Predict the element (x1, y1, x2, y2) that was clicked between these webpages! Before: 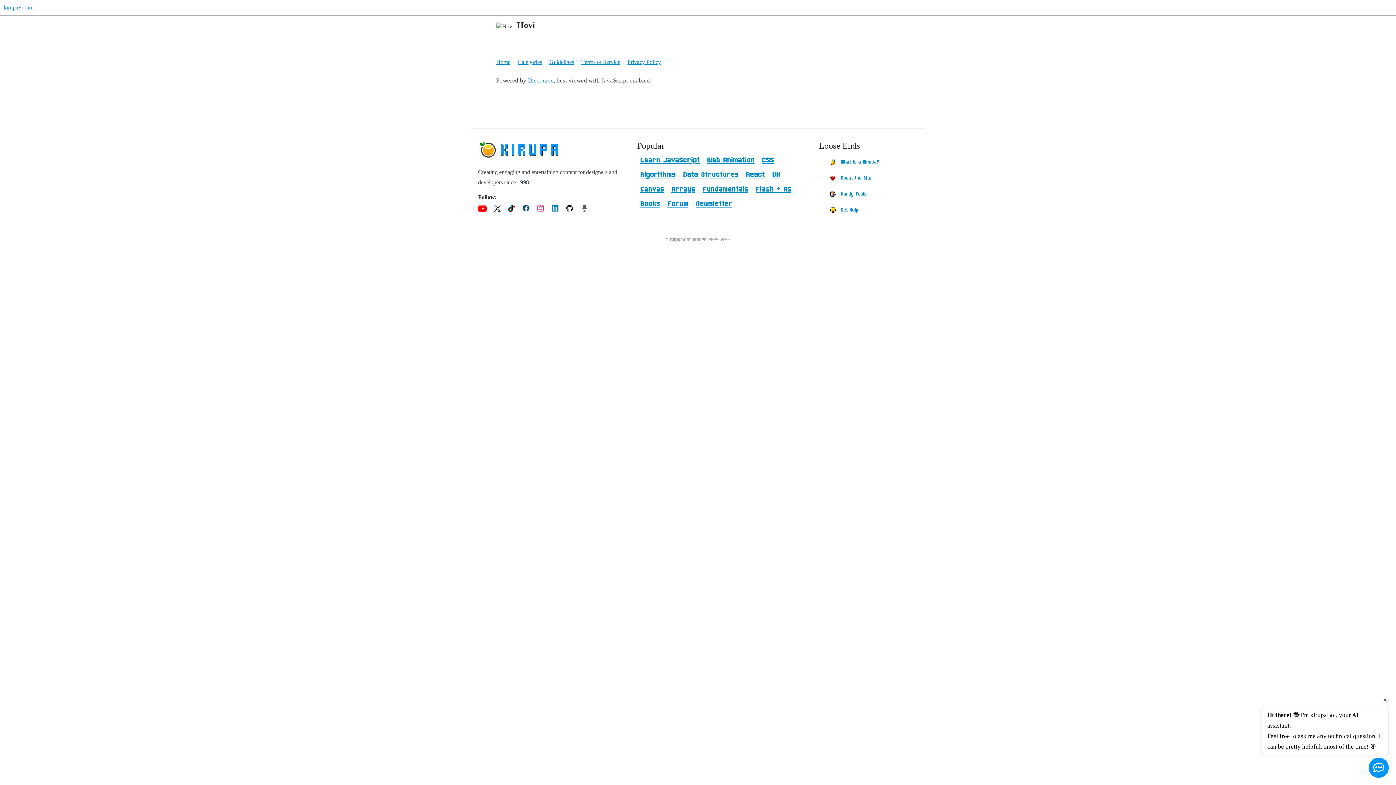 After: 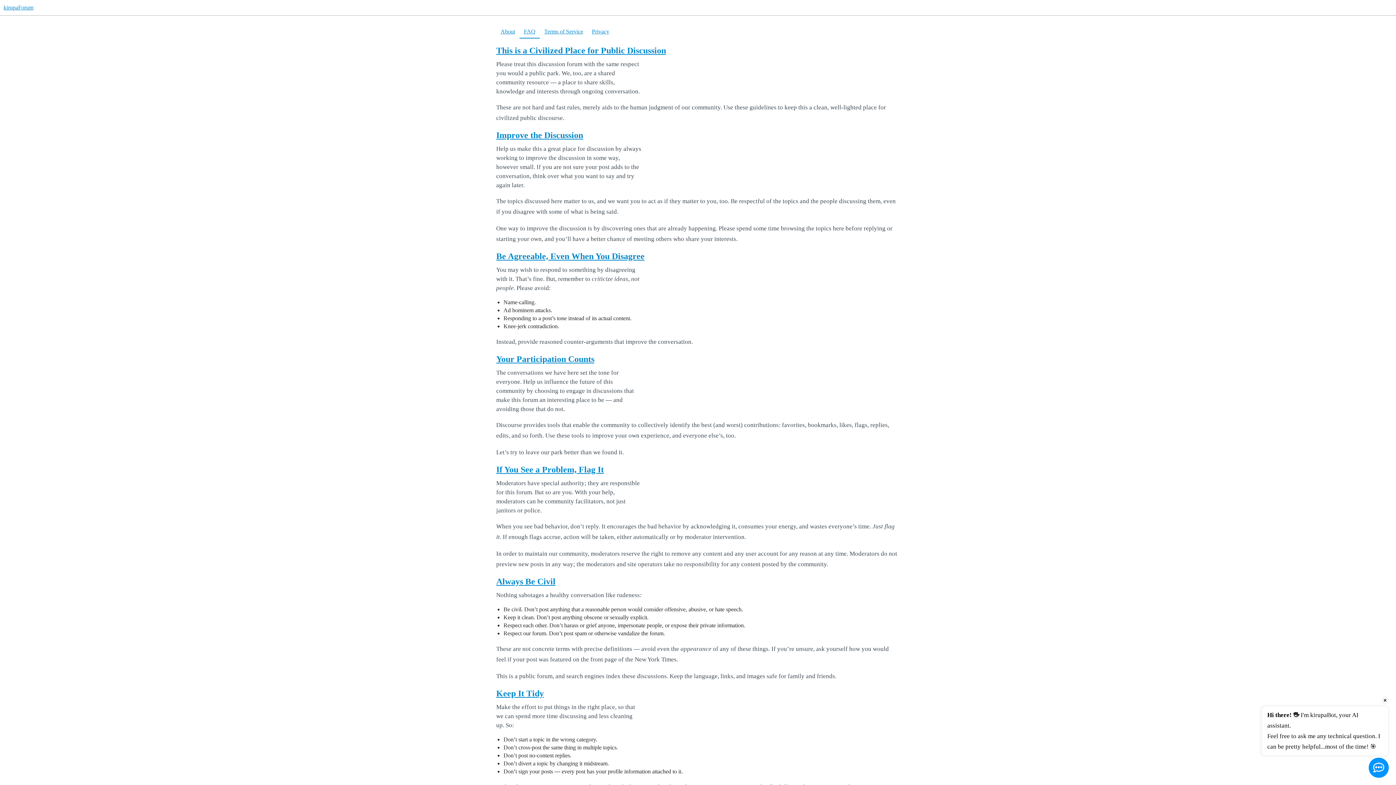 Action: bbox: (549, 55, 580, 69) label: Guidelines